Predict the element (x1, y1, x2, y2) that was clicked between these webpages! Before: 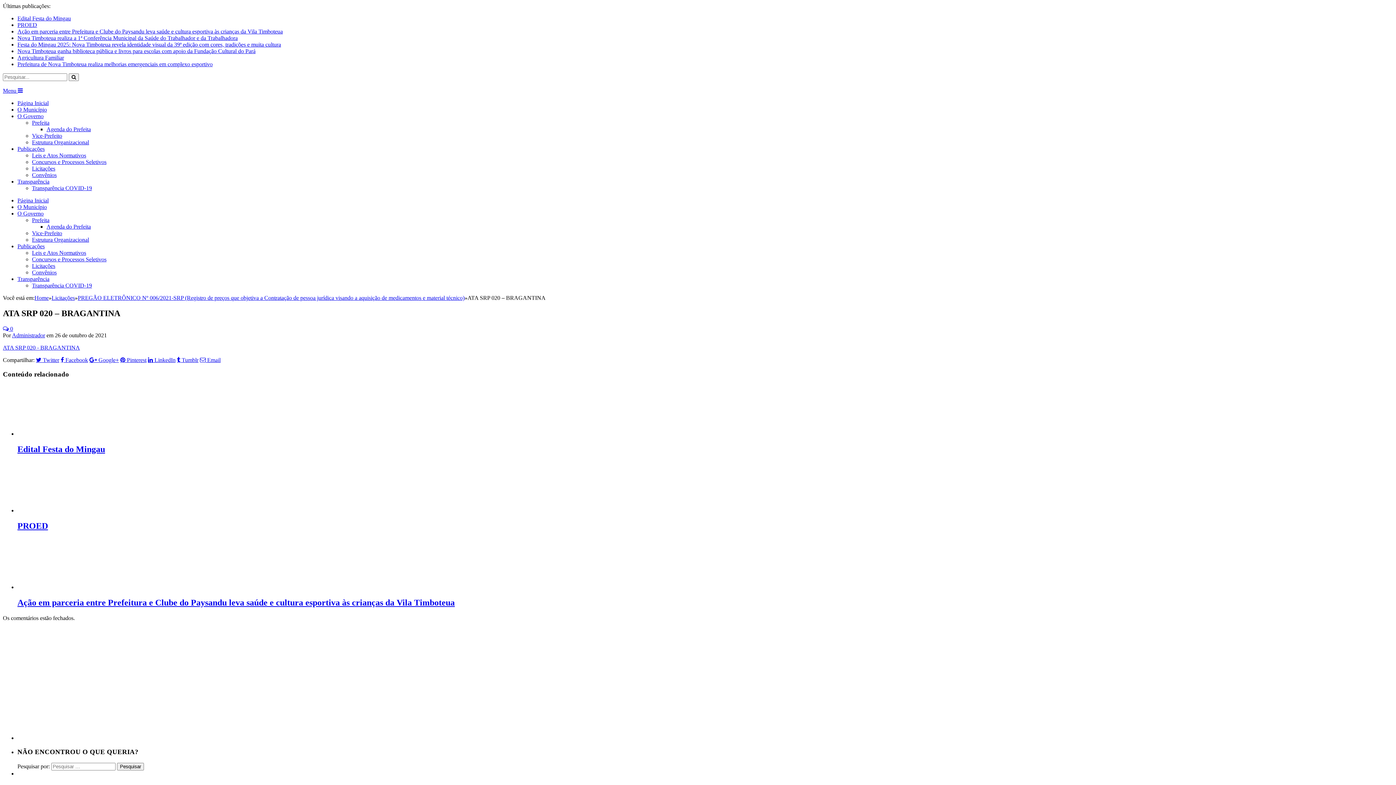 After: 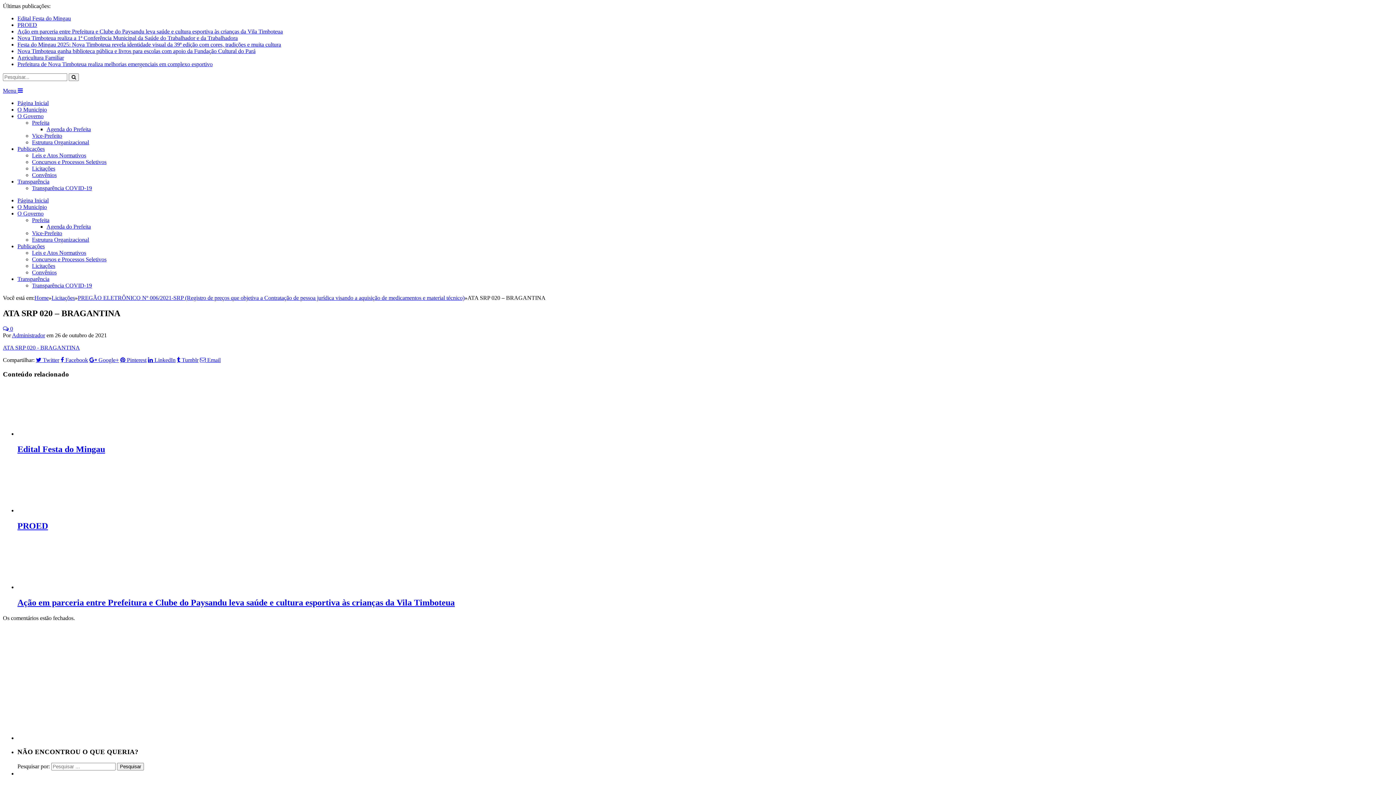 Action: label:  0 bbox: (2, 325, 13, 331)